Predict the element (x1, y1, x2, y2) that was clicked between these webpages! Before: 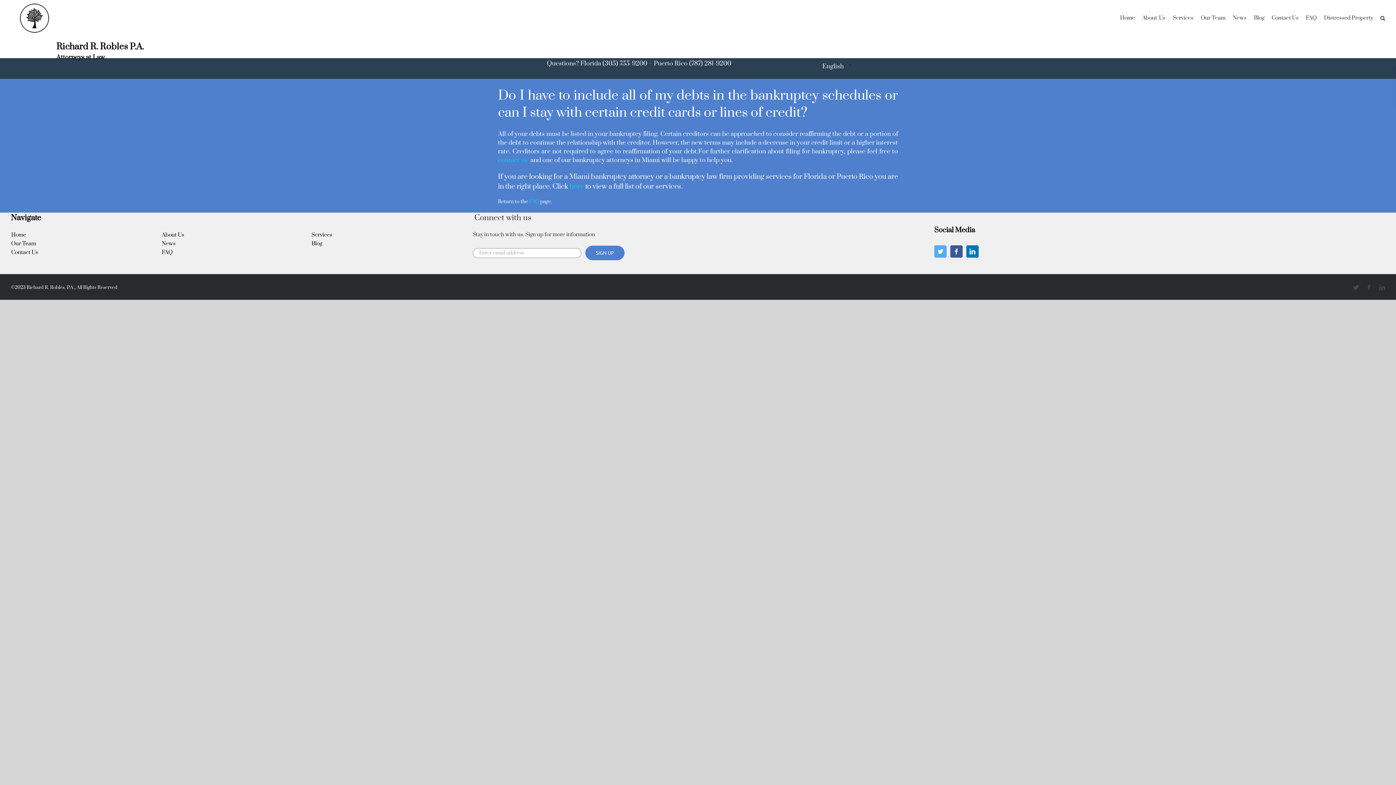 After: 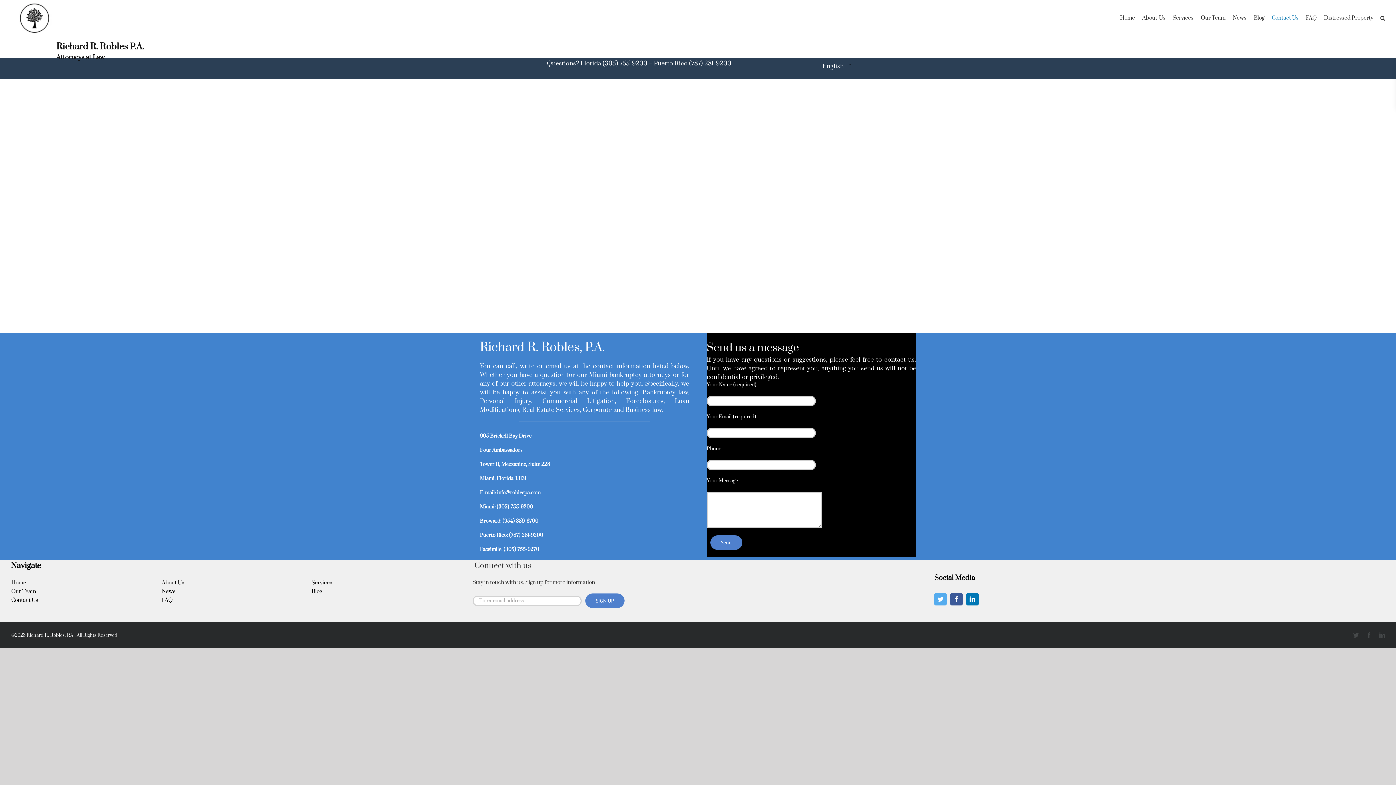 Action: bbox: (11, 249, 38, 256) label: Contact Us